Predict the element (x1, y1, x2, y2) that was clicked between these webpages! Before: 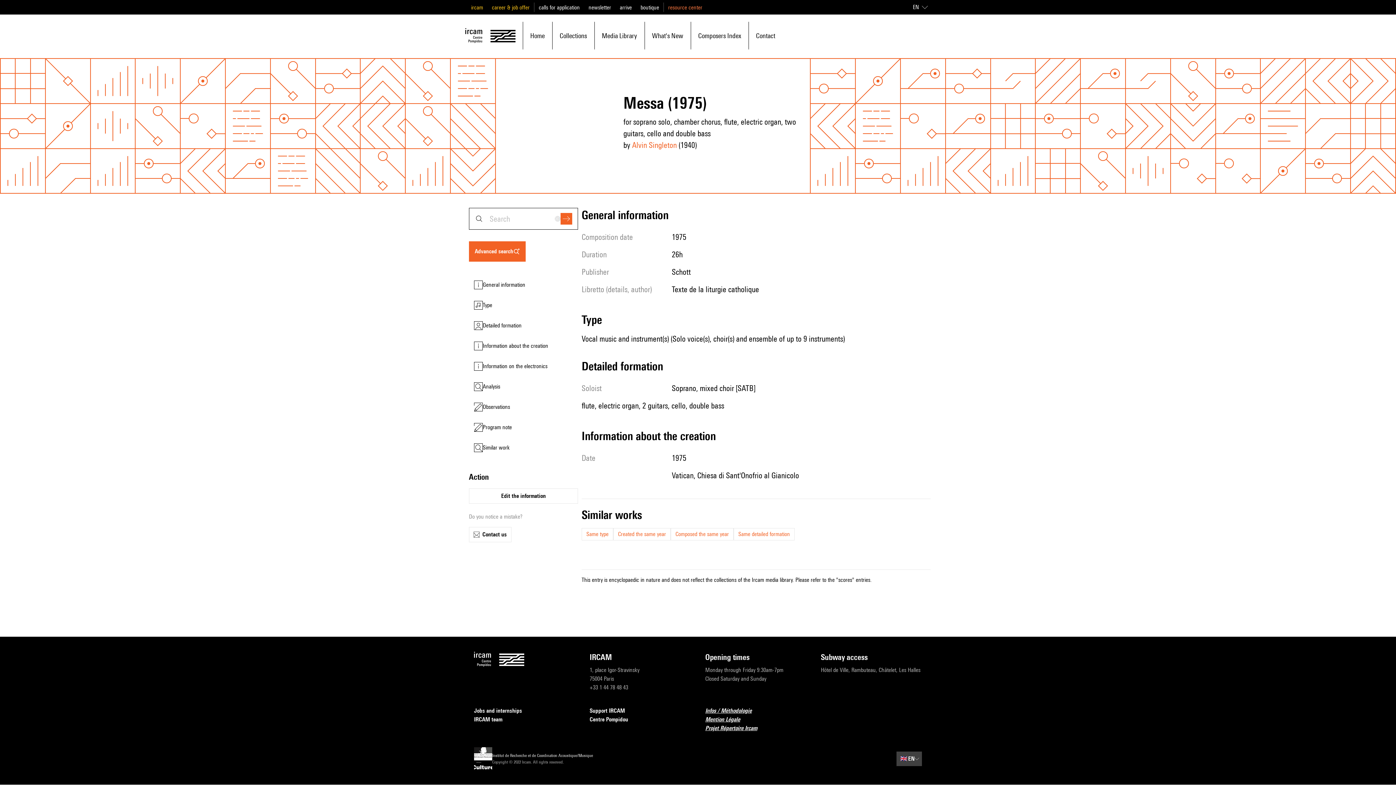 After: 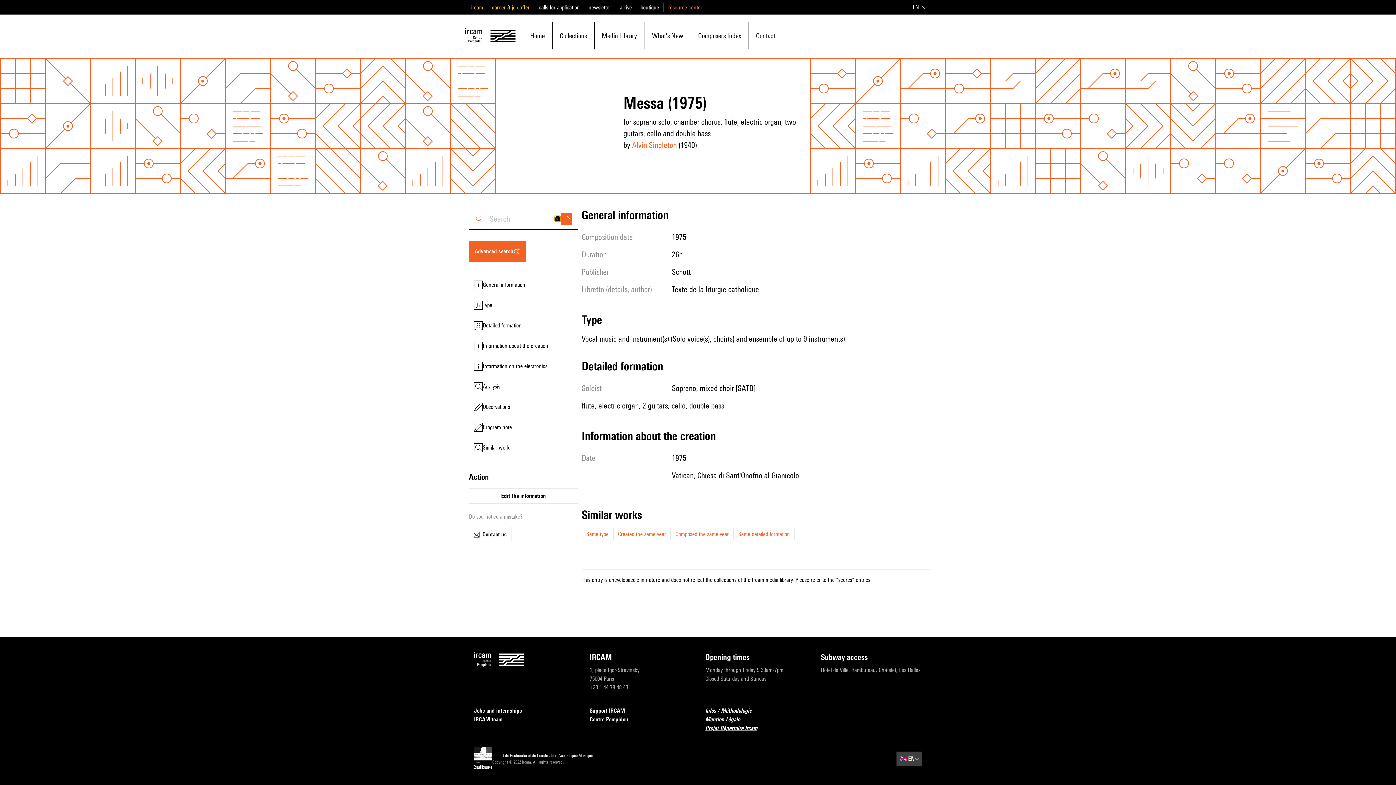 Action: bbox: (554, 216, 560, 221)